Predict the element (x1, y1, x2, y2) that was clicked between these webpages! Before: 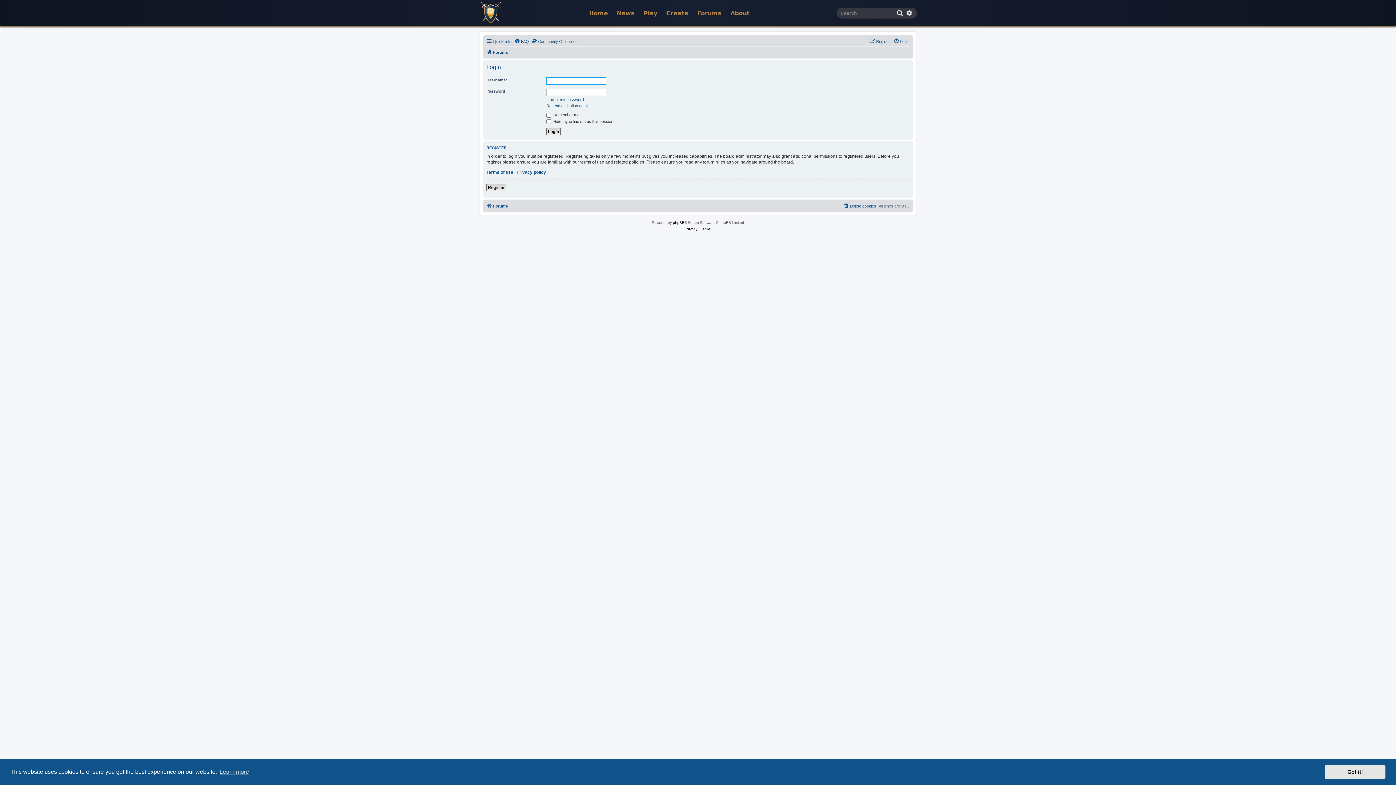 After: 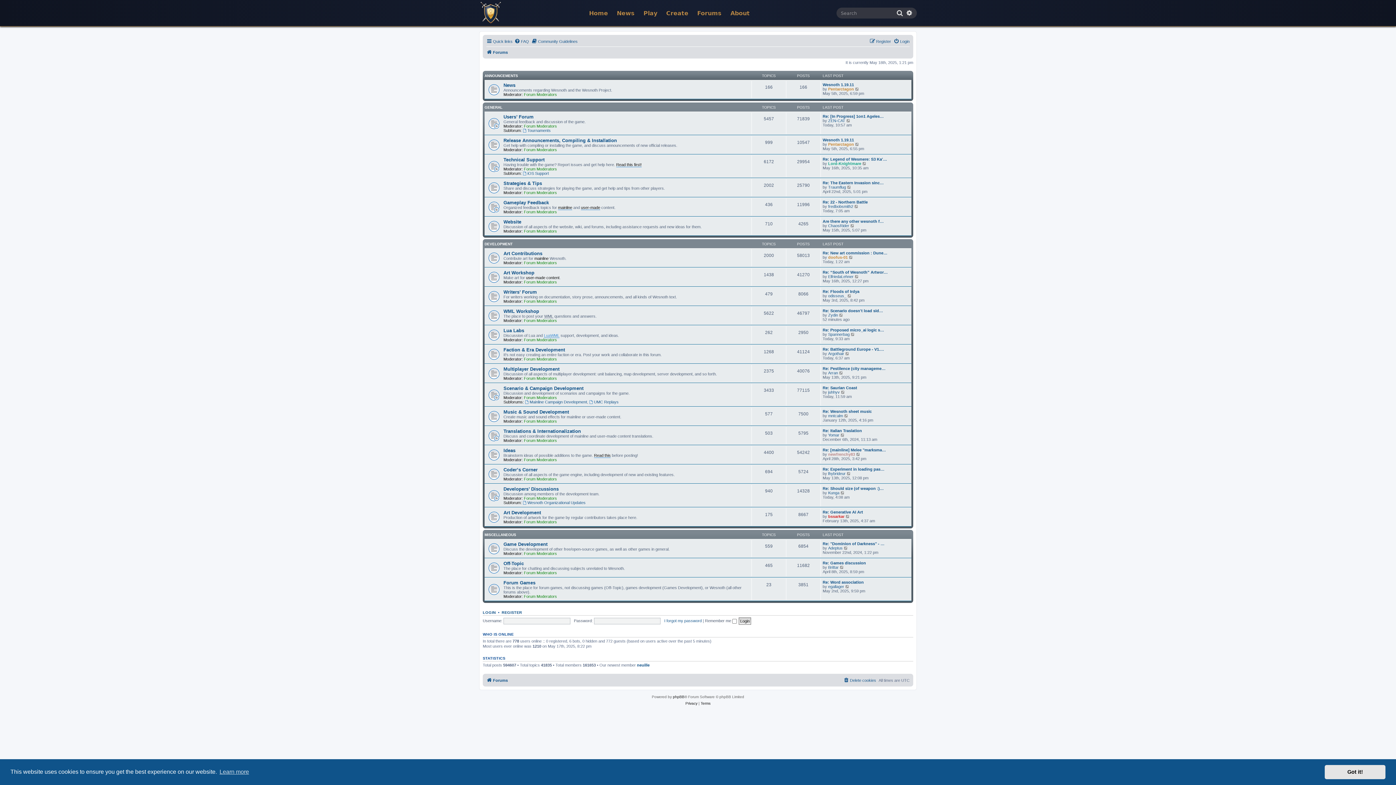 Action: bbox: (693, 5, 725, 20) label: Forums